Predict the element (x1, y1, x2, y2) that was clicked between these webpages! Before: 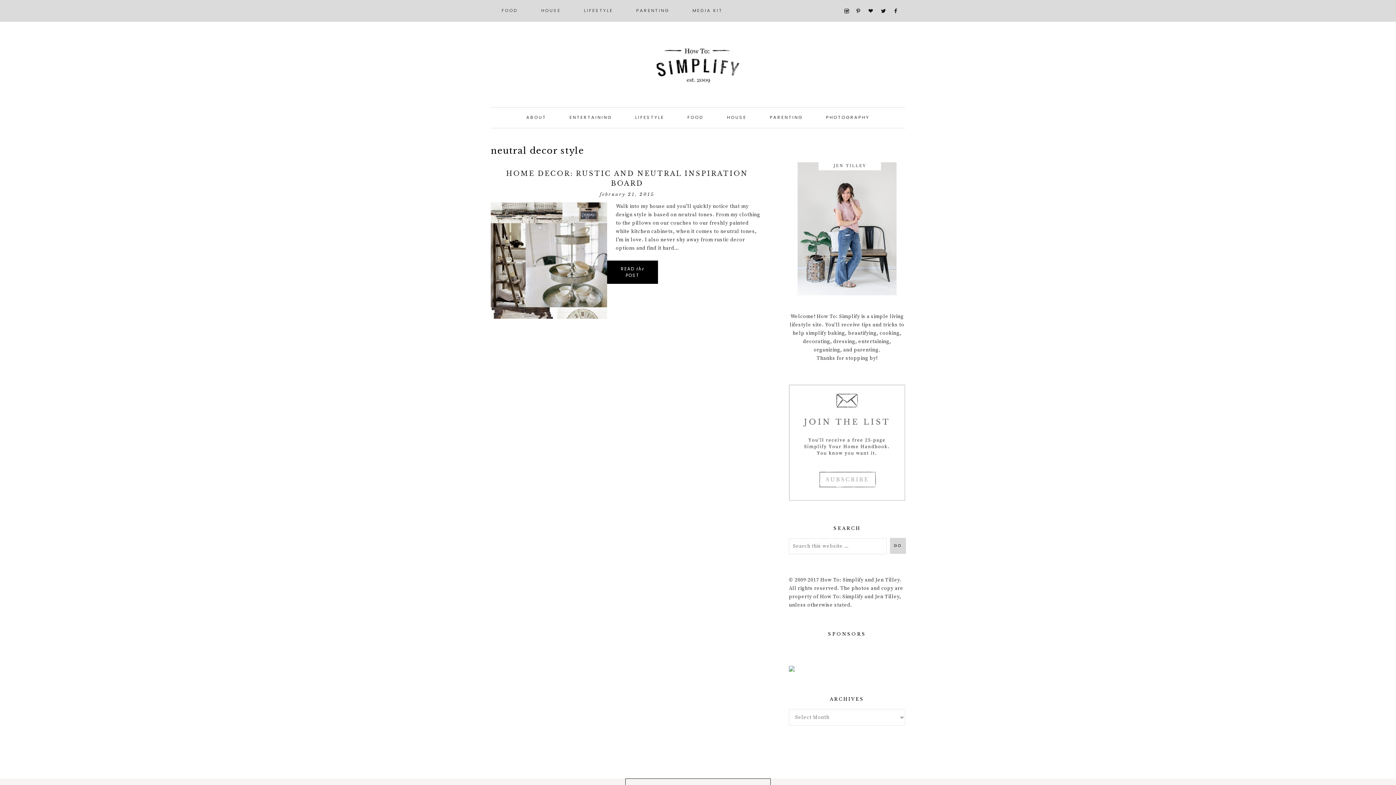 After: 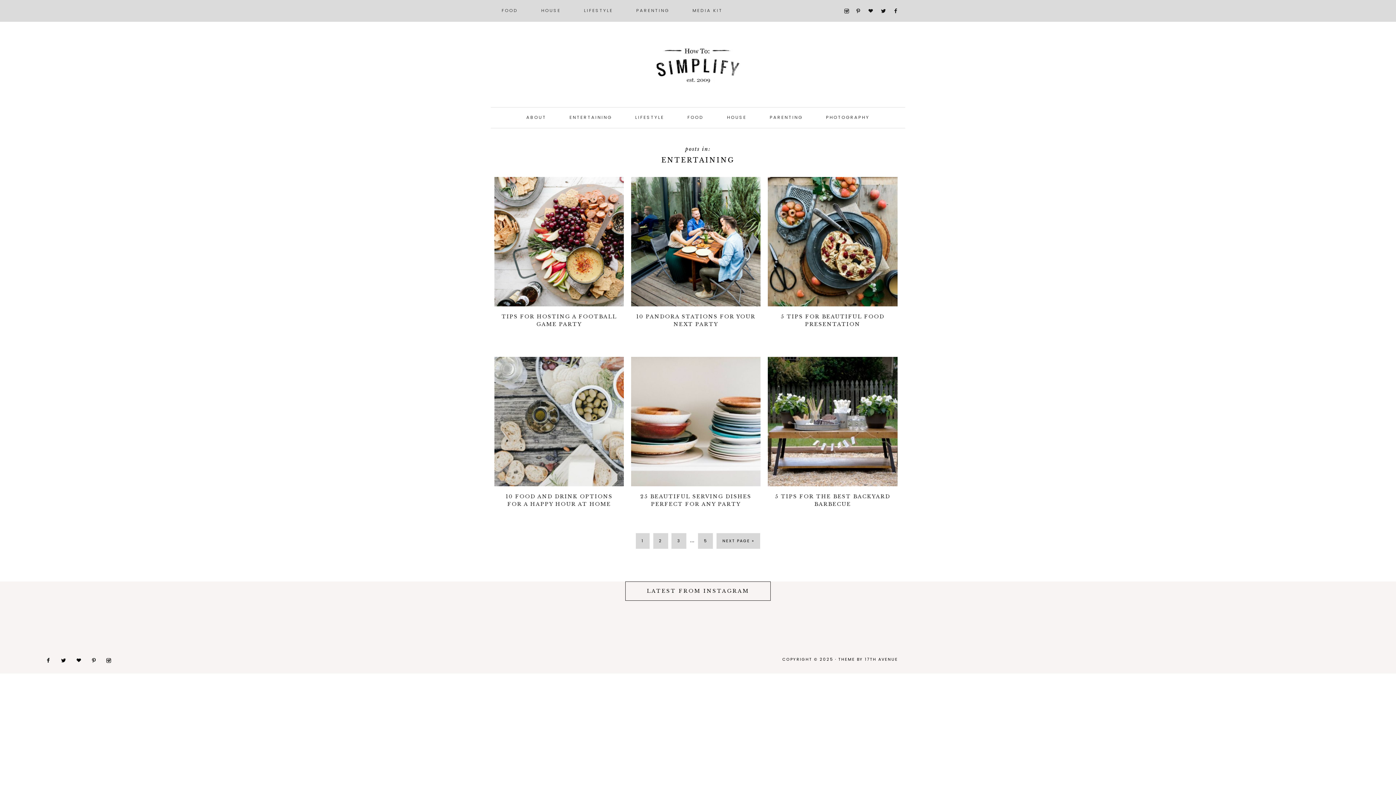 Action: bbox: (558, 107, 623, 128) label: ENTERTAINING